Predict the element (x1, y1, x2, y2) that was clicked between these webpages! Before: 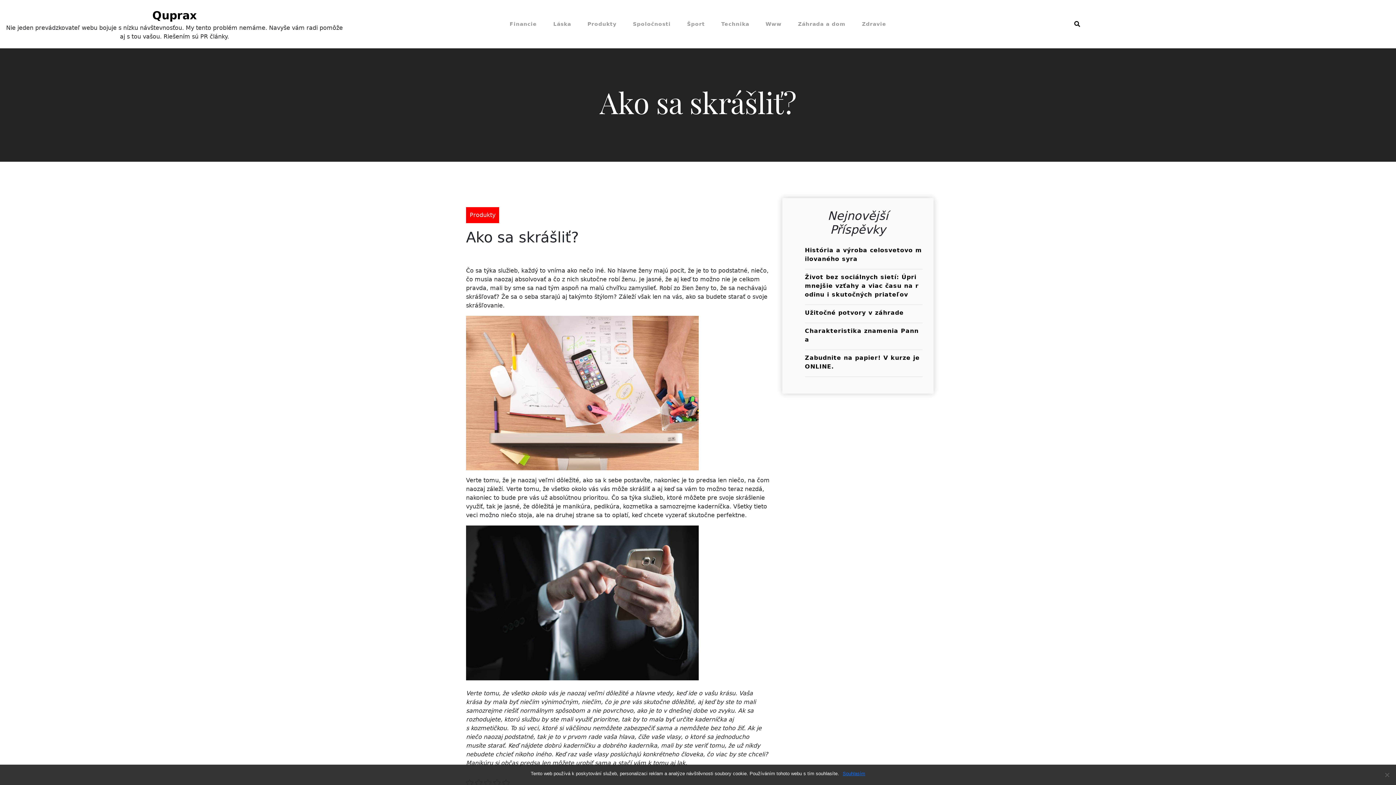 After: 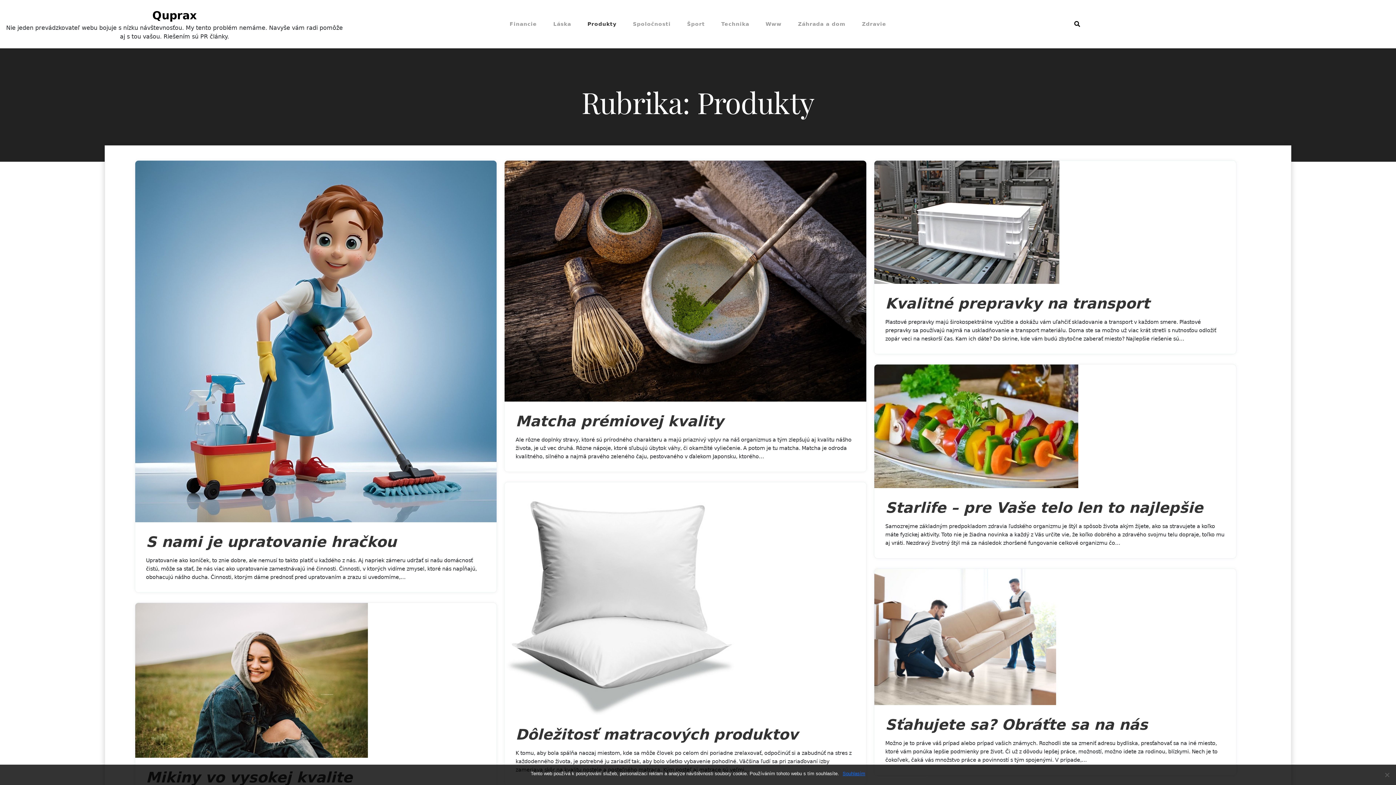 Action: bbox: (466, 207, 499, 223) label: Produkty